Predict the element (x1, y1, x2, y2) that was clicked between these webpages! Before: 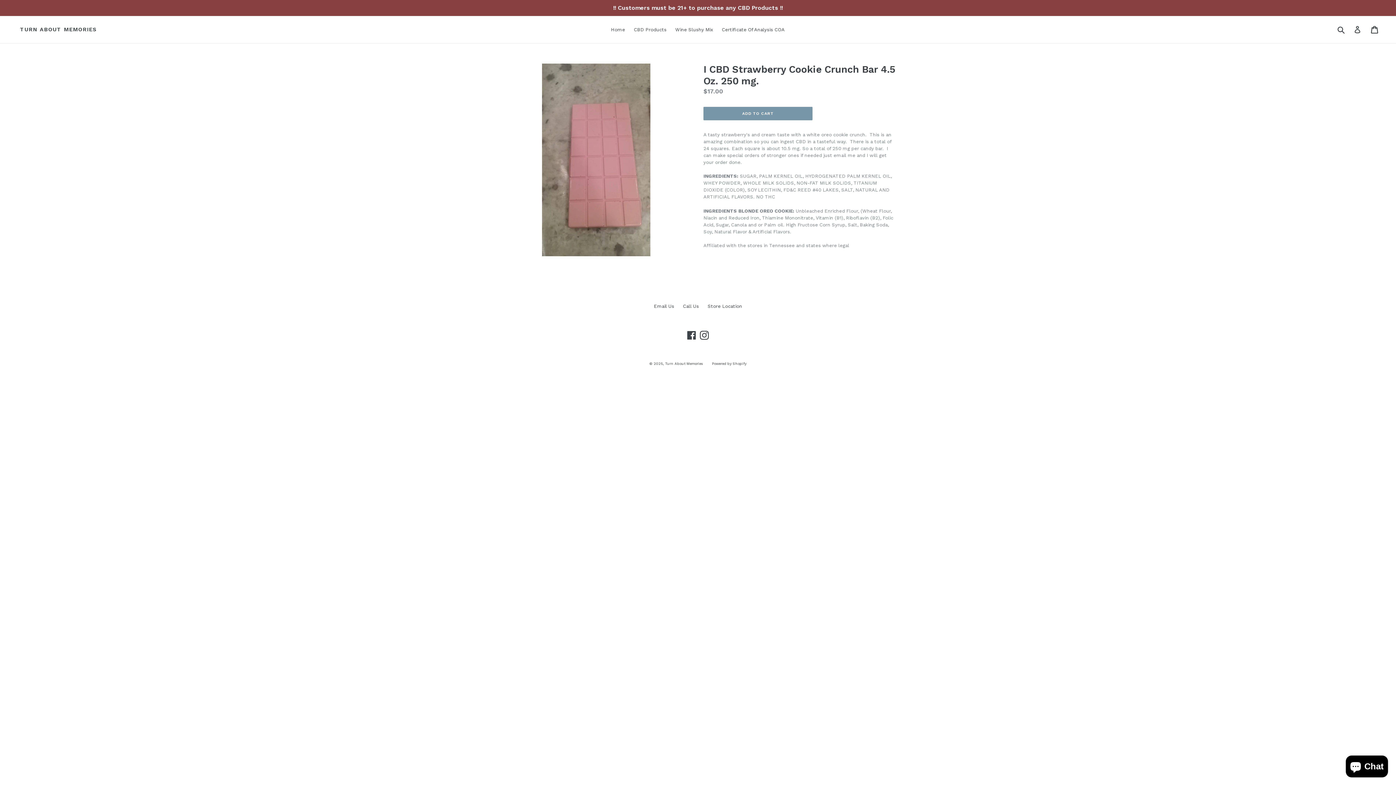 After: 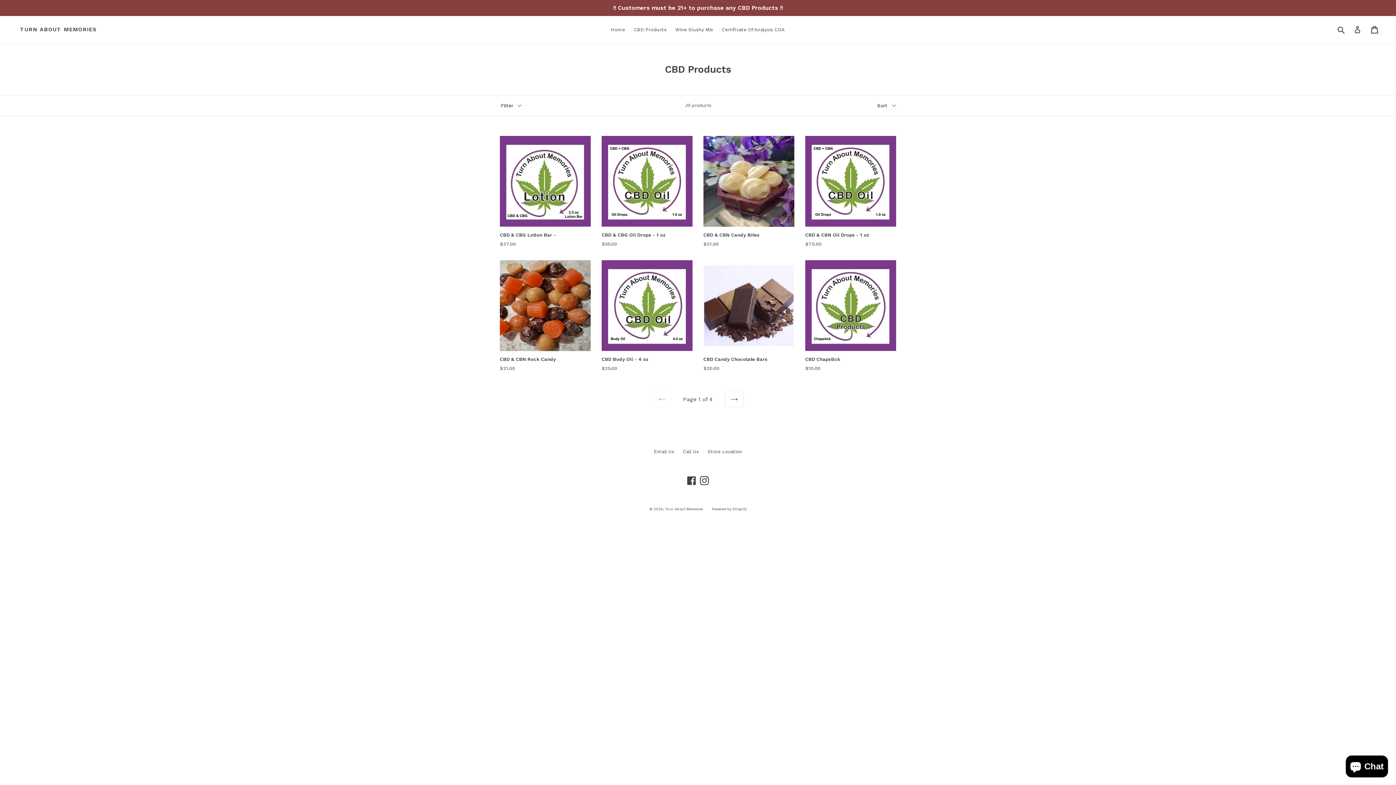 Action: label: CBD Products bbox: (630, 25, 670, 34)